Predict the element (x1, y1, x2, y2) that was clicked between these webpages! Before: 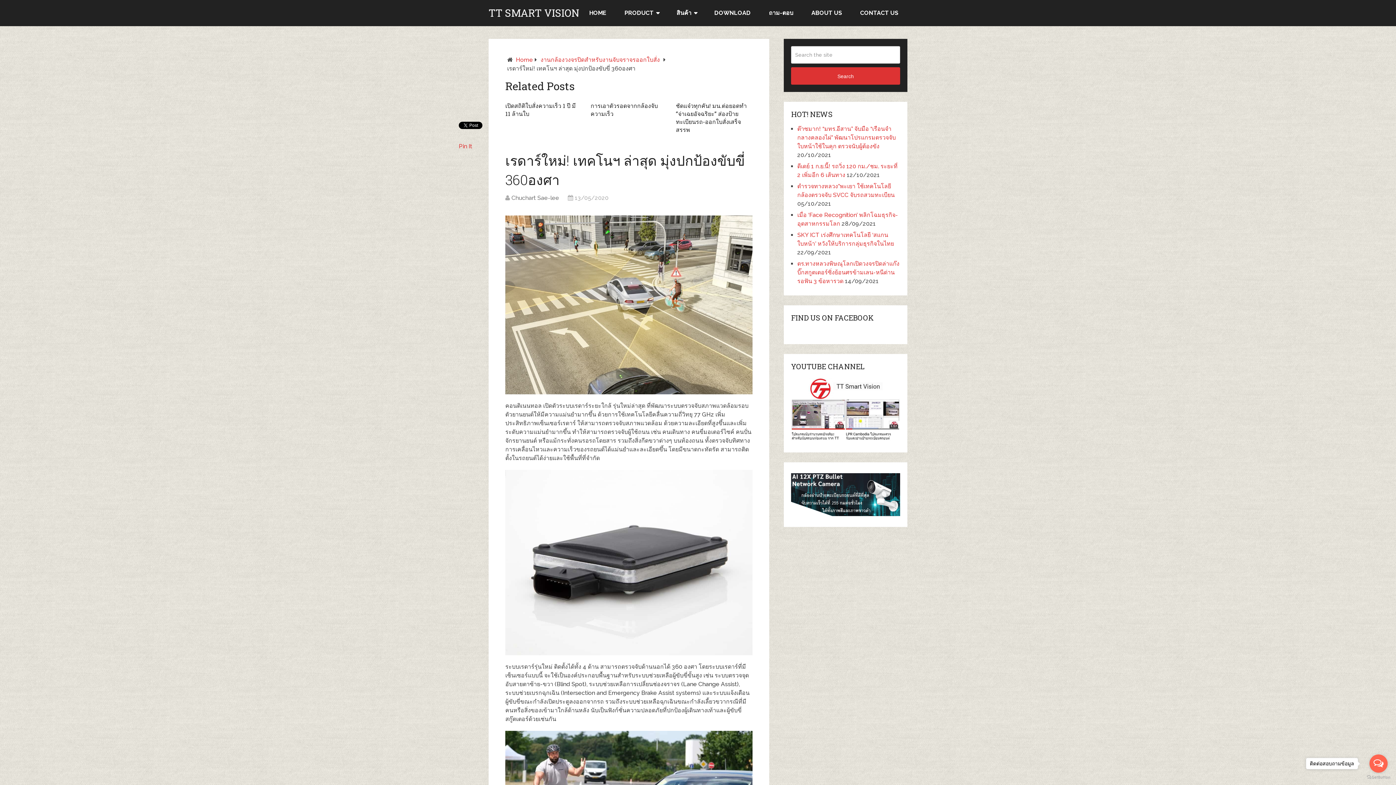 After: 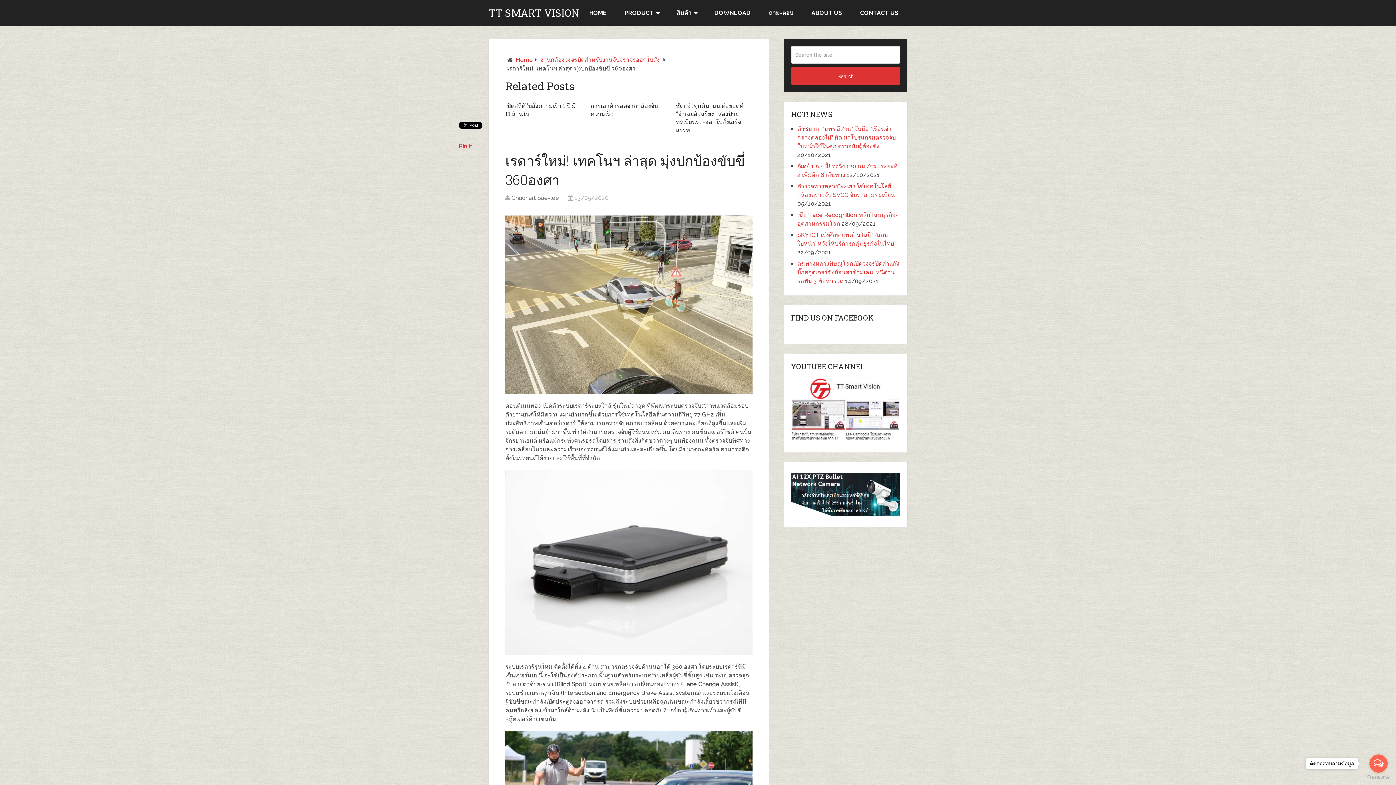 Action: label: Go to GetButton.io website bbox: (1367, 775, 1390, 780)